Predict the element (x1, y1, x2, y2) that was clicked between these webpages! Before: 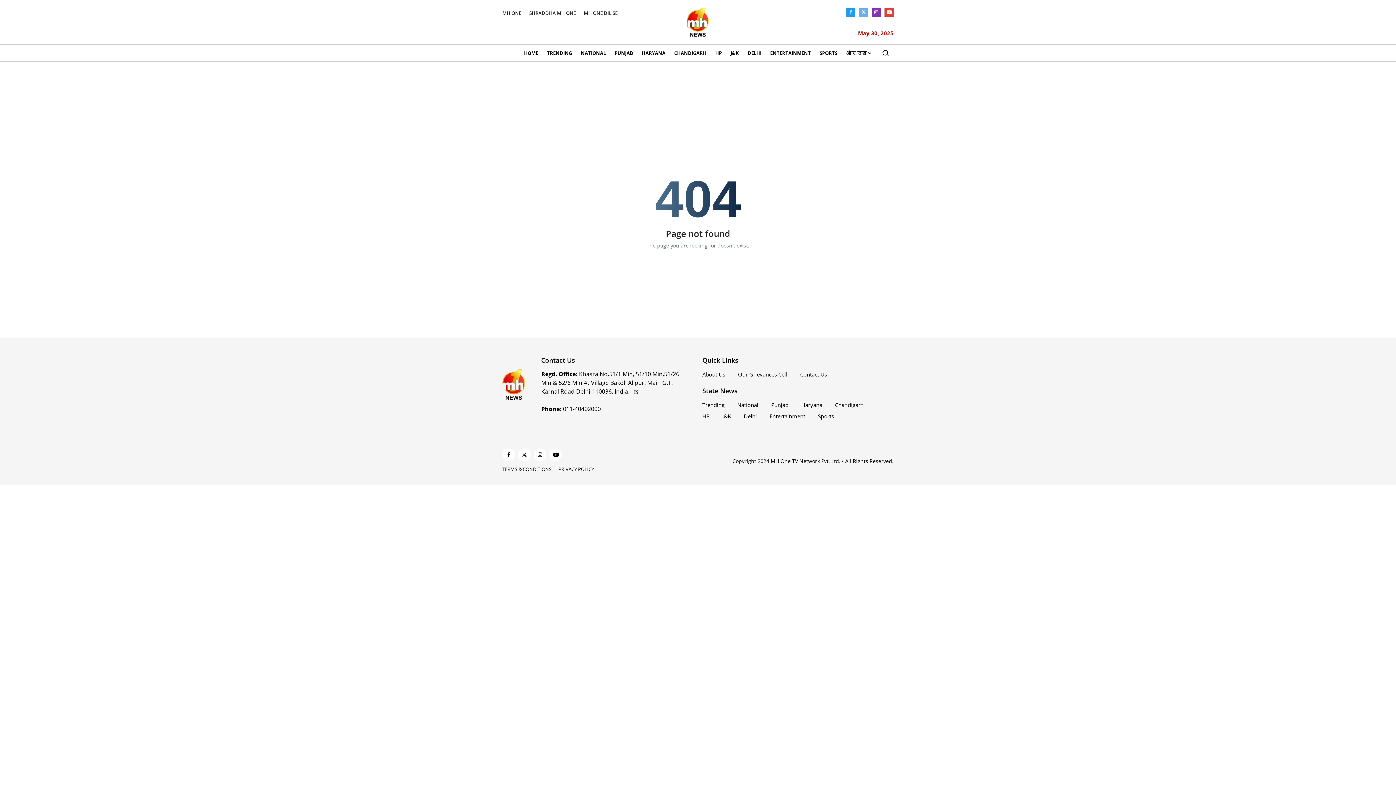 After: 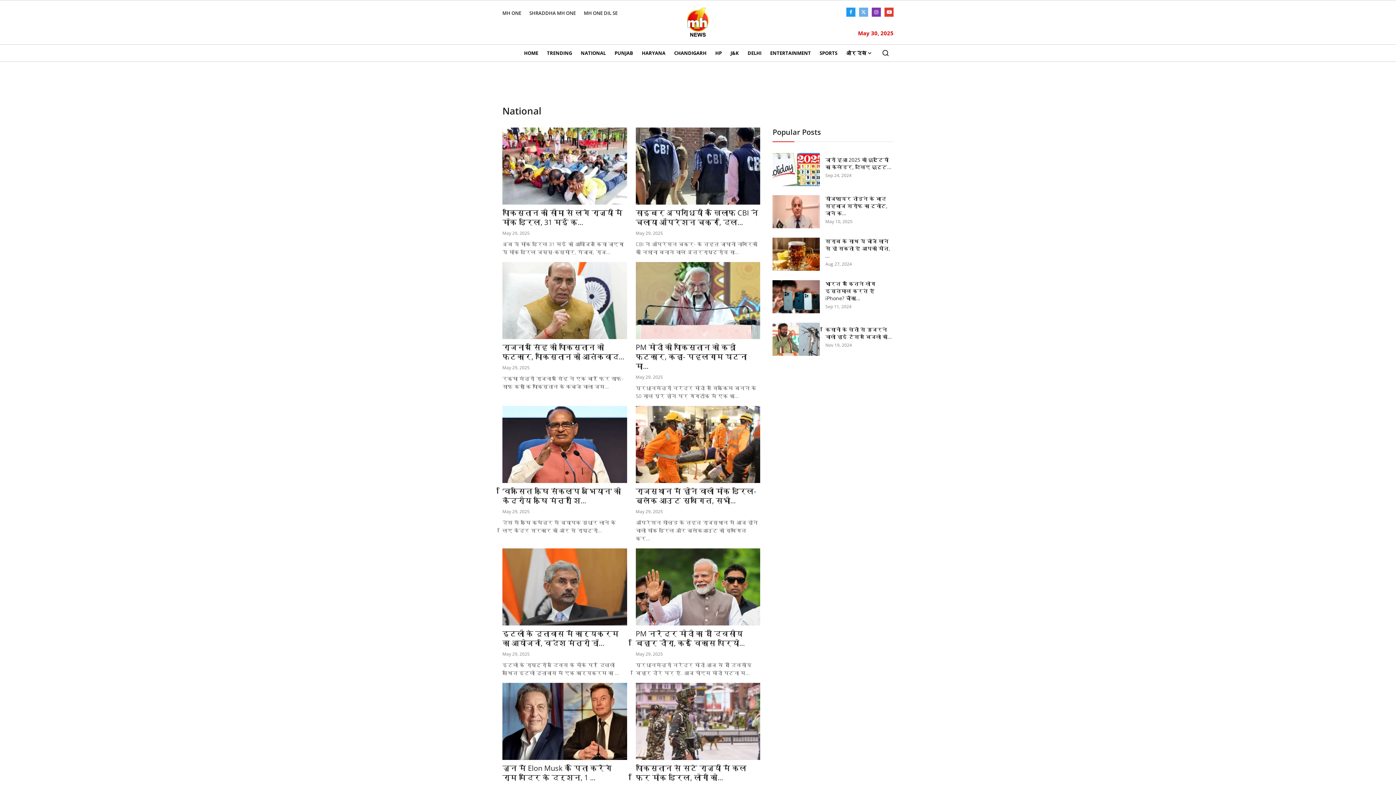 Action: label: NATIONAL bbox: (576, 44, 610, 61)